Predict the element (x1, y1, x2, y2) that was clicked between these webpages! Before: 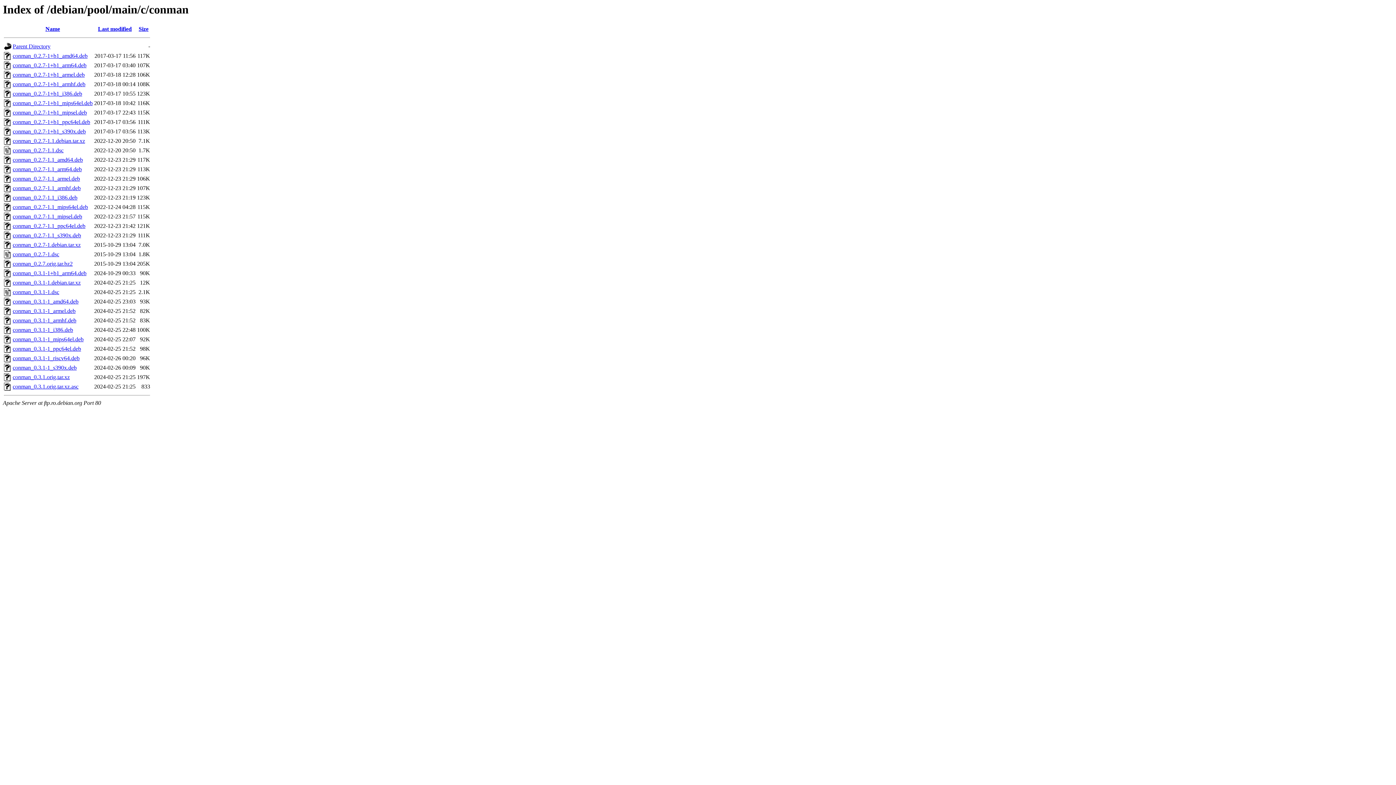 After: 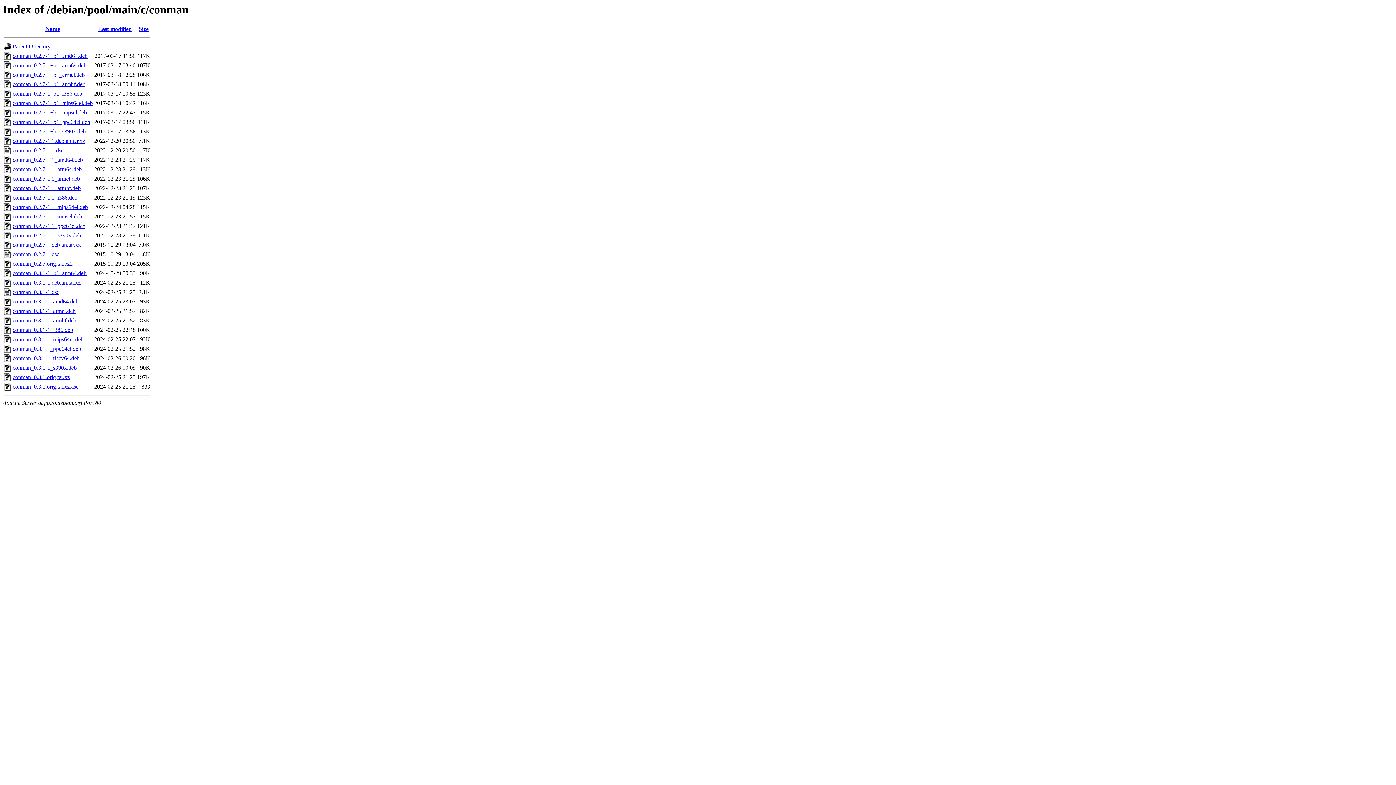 Action: label: conman_0.2.7-1.1_i386.deb bbox: (12, 194, 77, 200)